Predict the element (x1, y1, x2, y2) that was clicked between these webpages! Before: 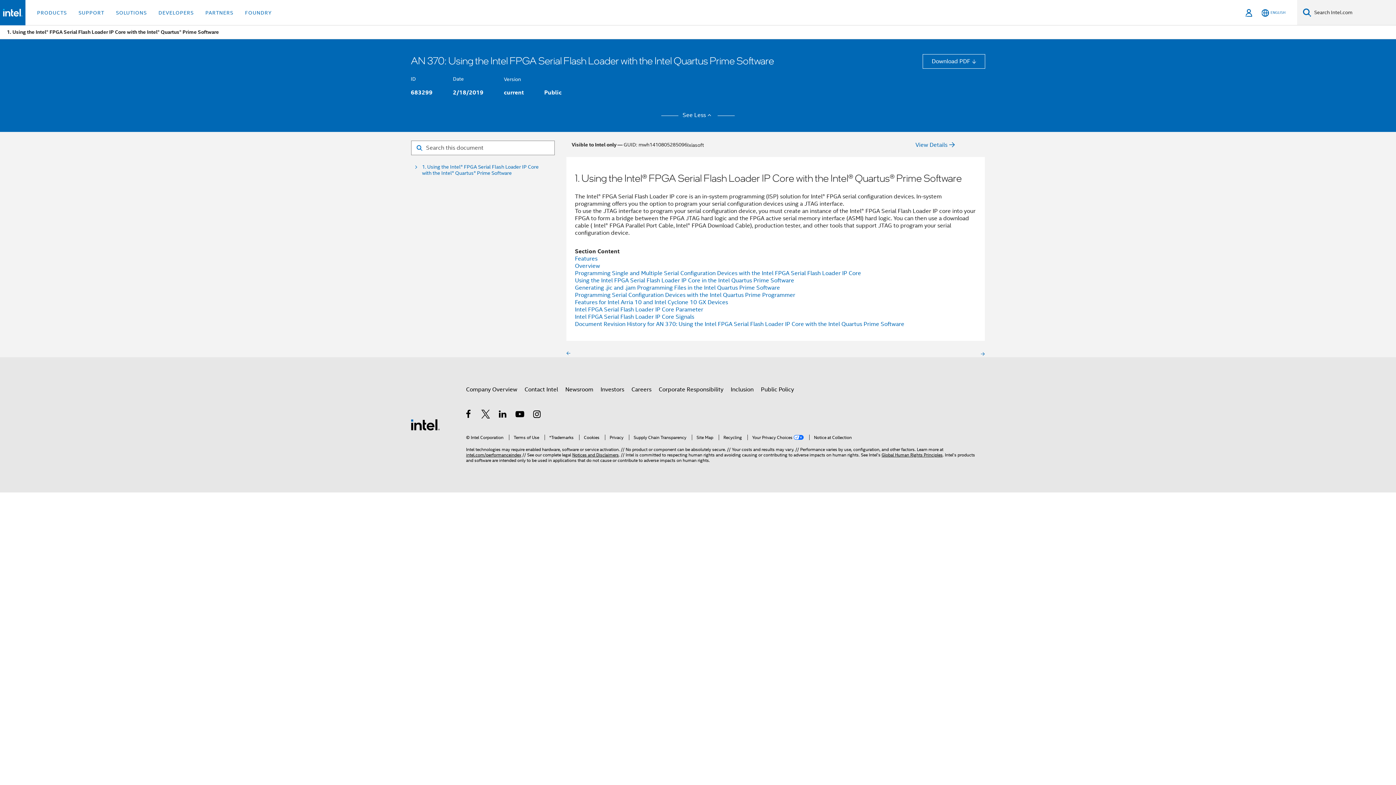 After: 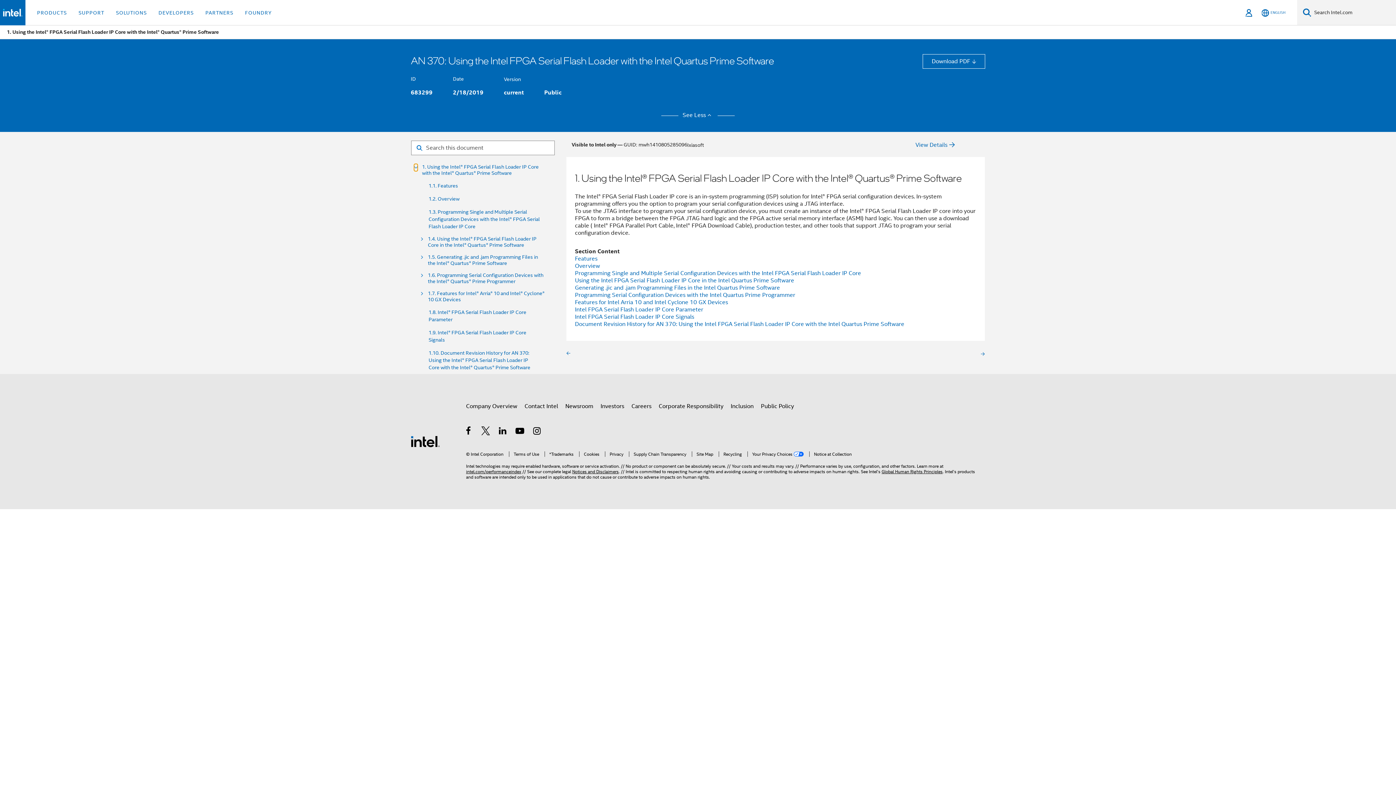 Action: bbox: (414, 164, 417, 171)